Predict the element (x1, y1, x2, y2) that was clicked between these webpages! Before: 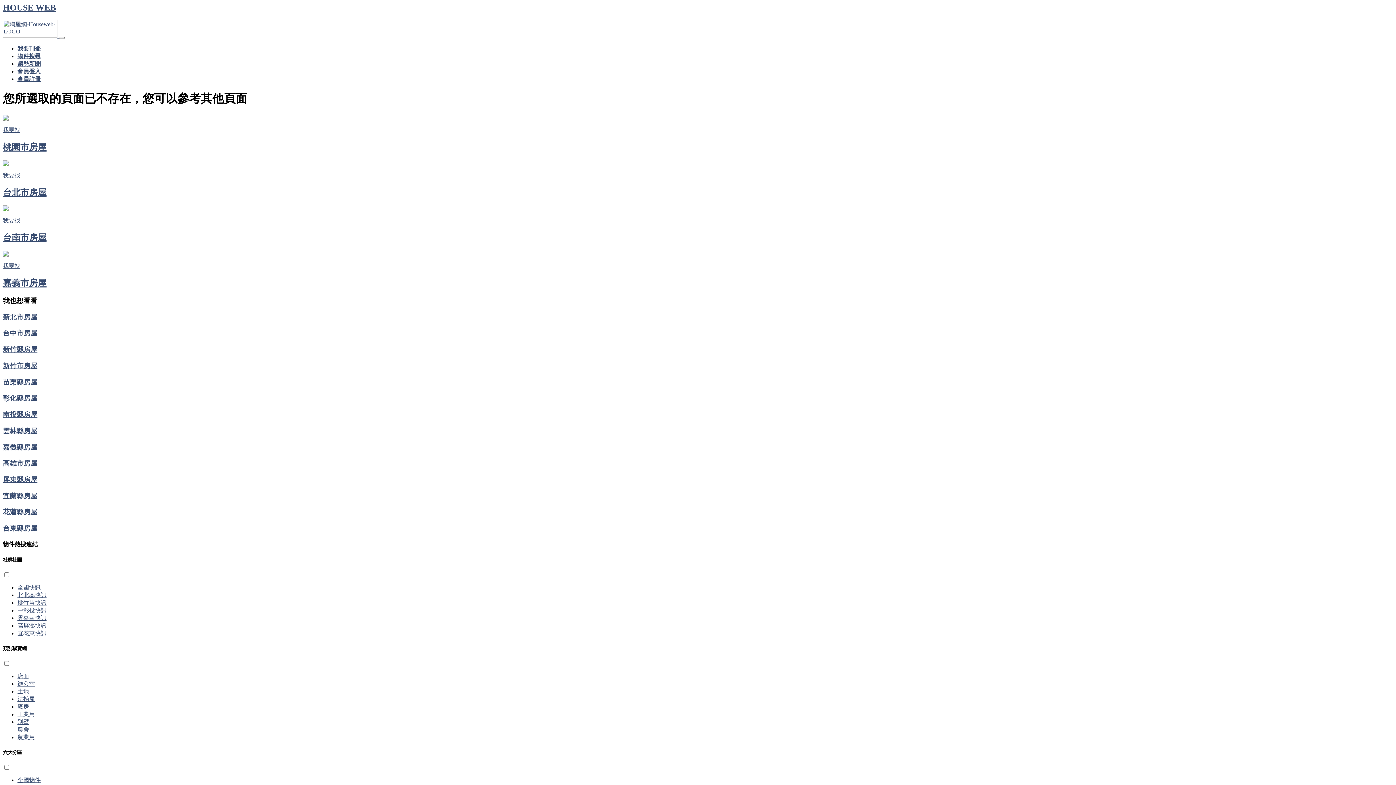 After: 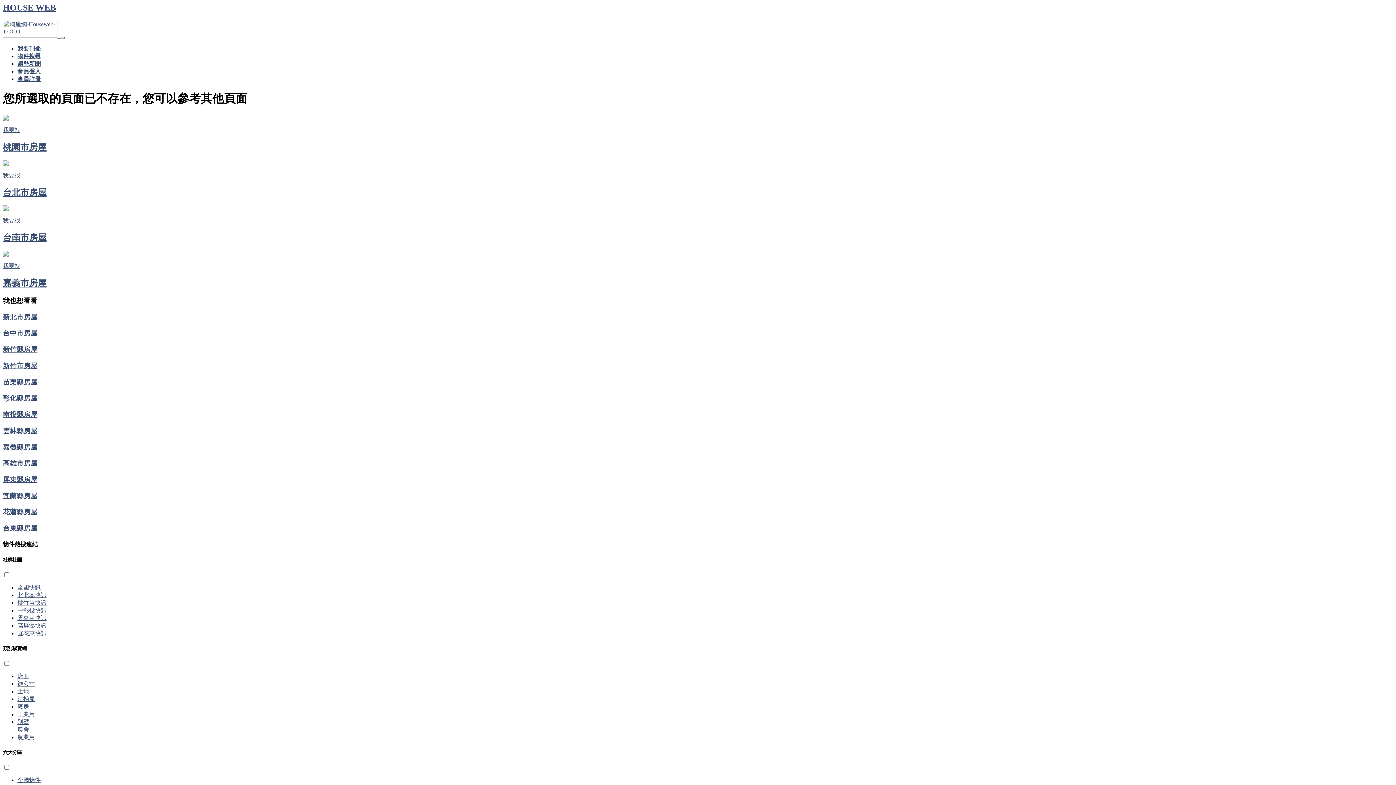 Action: label: Toggle navigation bbox: (58, 36, 64, 38)